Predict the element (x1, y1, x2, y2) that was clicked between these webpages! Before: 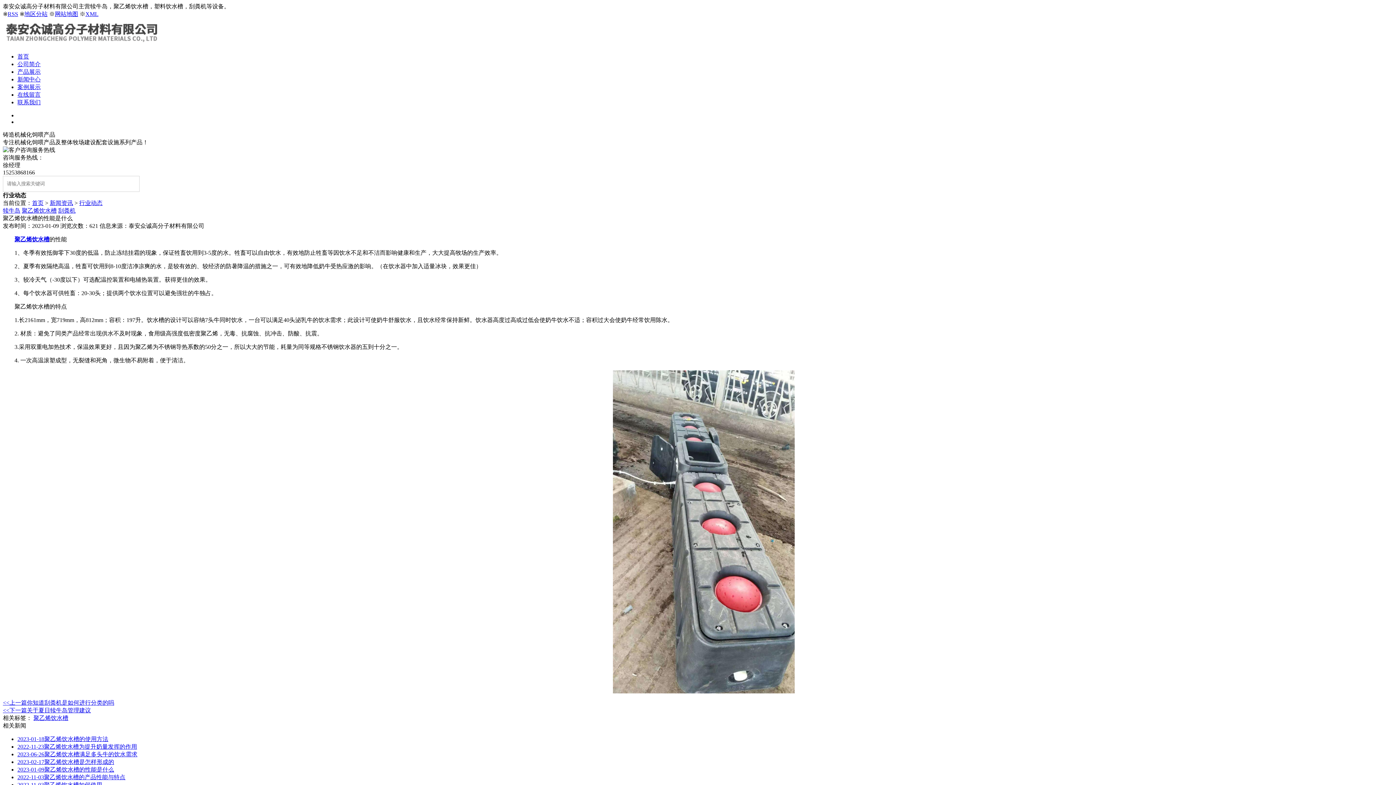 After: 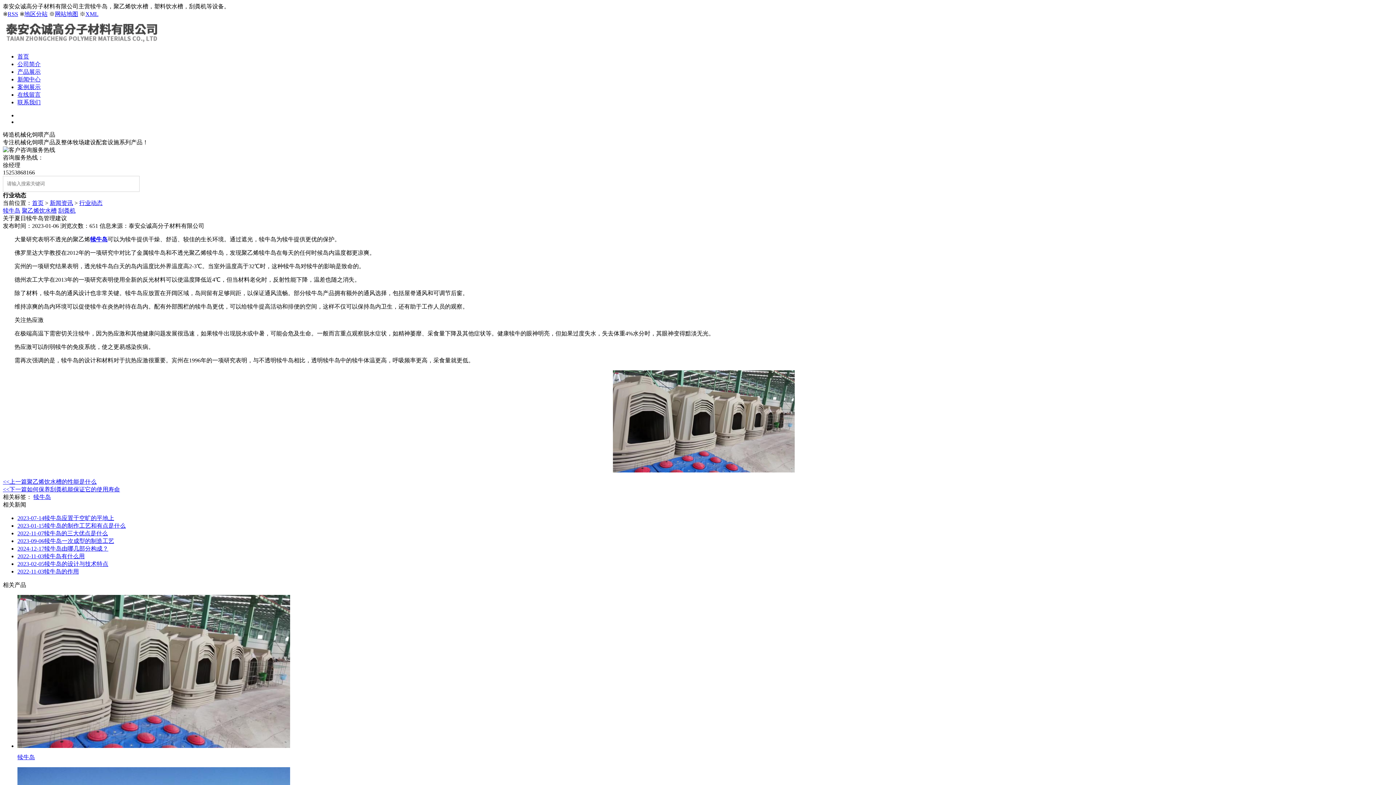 Action: bbox: (2, 707, 90, 713) label: <<下一篇关于夏日犊牛岛管理建议